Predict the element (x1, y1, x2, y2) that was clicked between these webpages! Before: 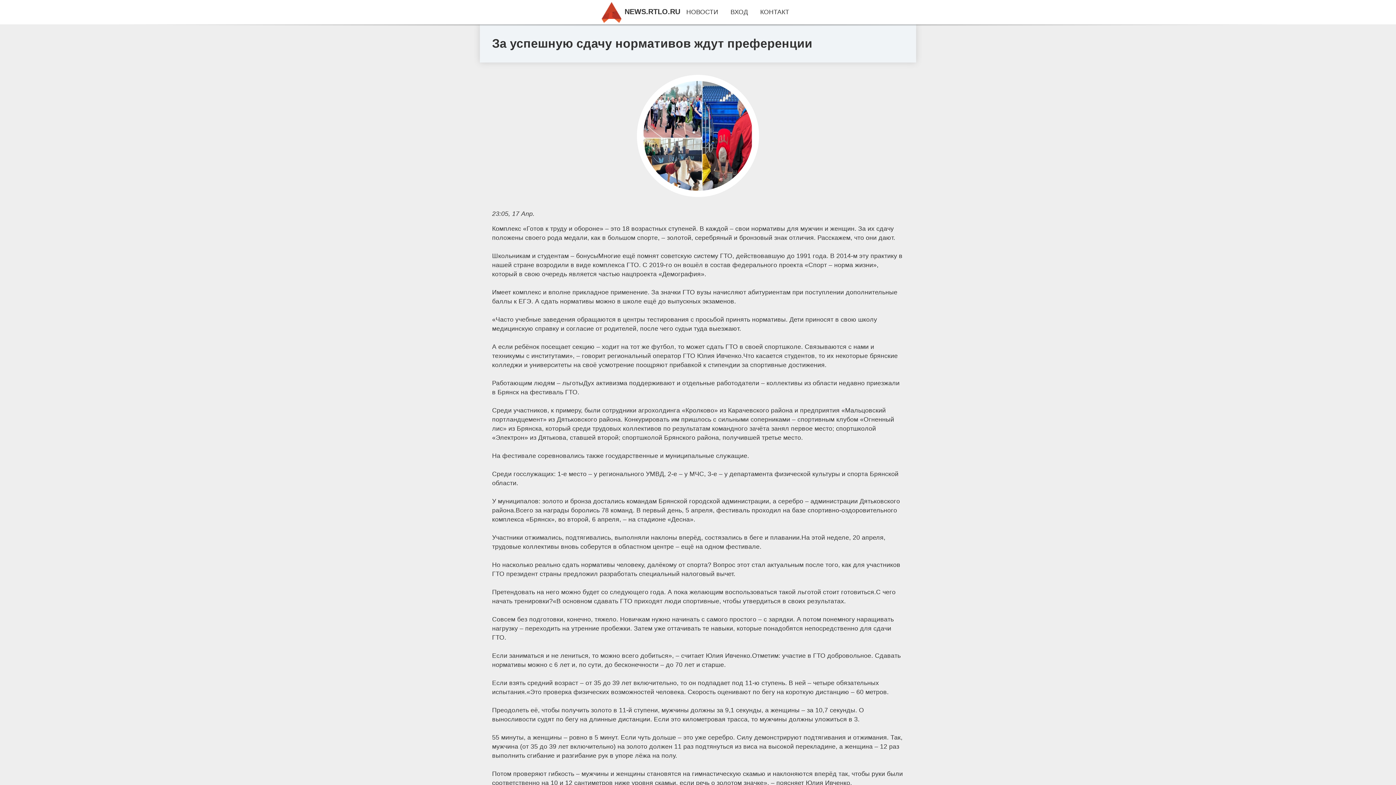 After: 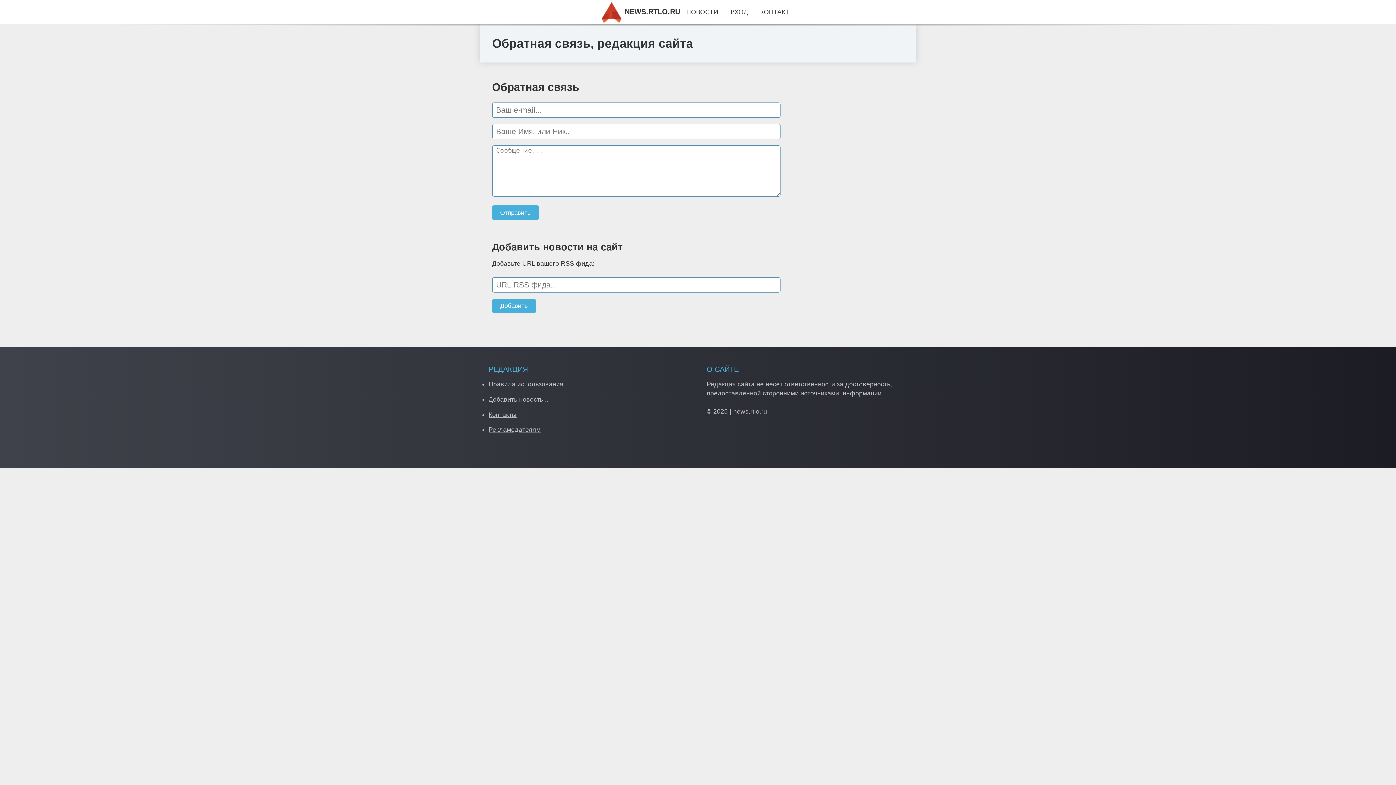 Action: bbox: (760, 8, 789, 15) label: КОНТАКТ